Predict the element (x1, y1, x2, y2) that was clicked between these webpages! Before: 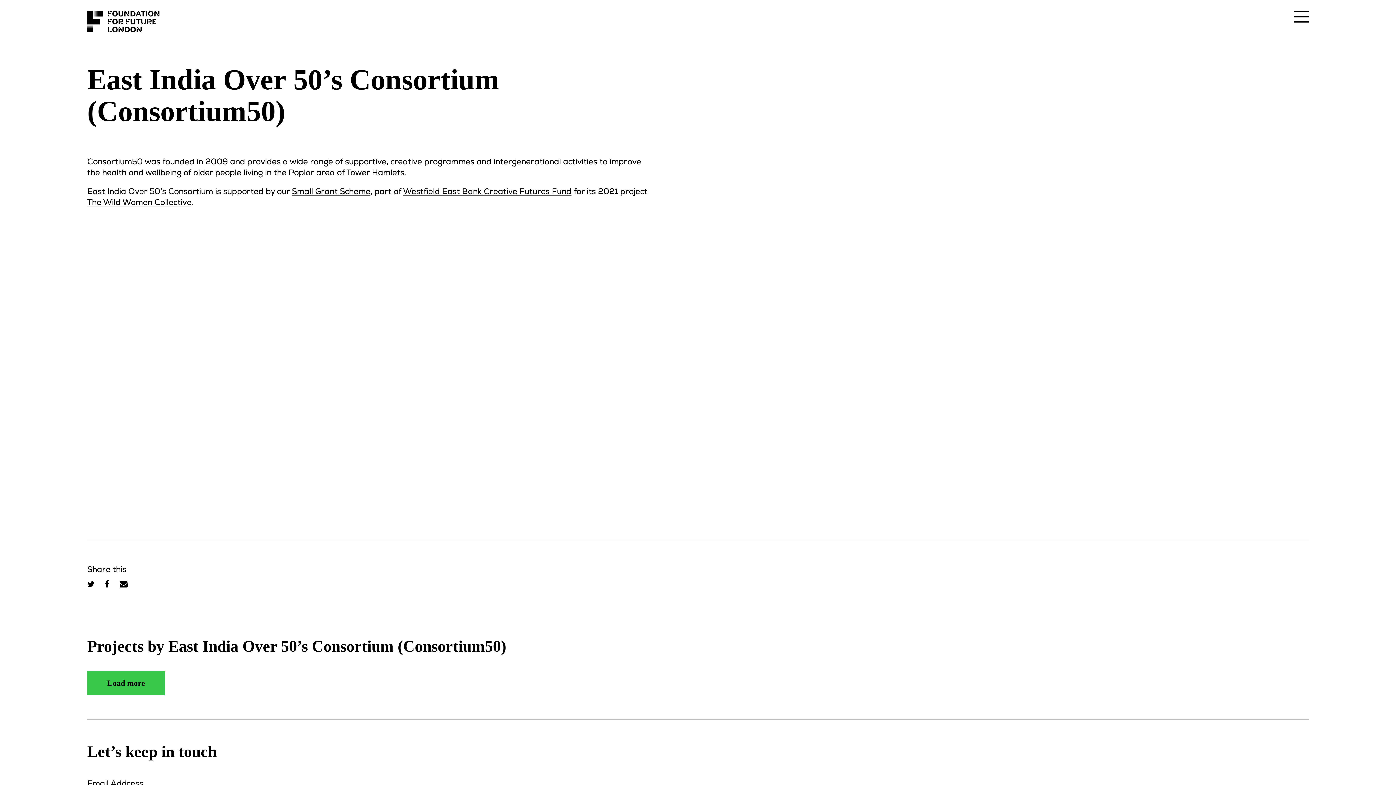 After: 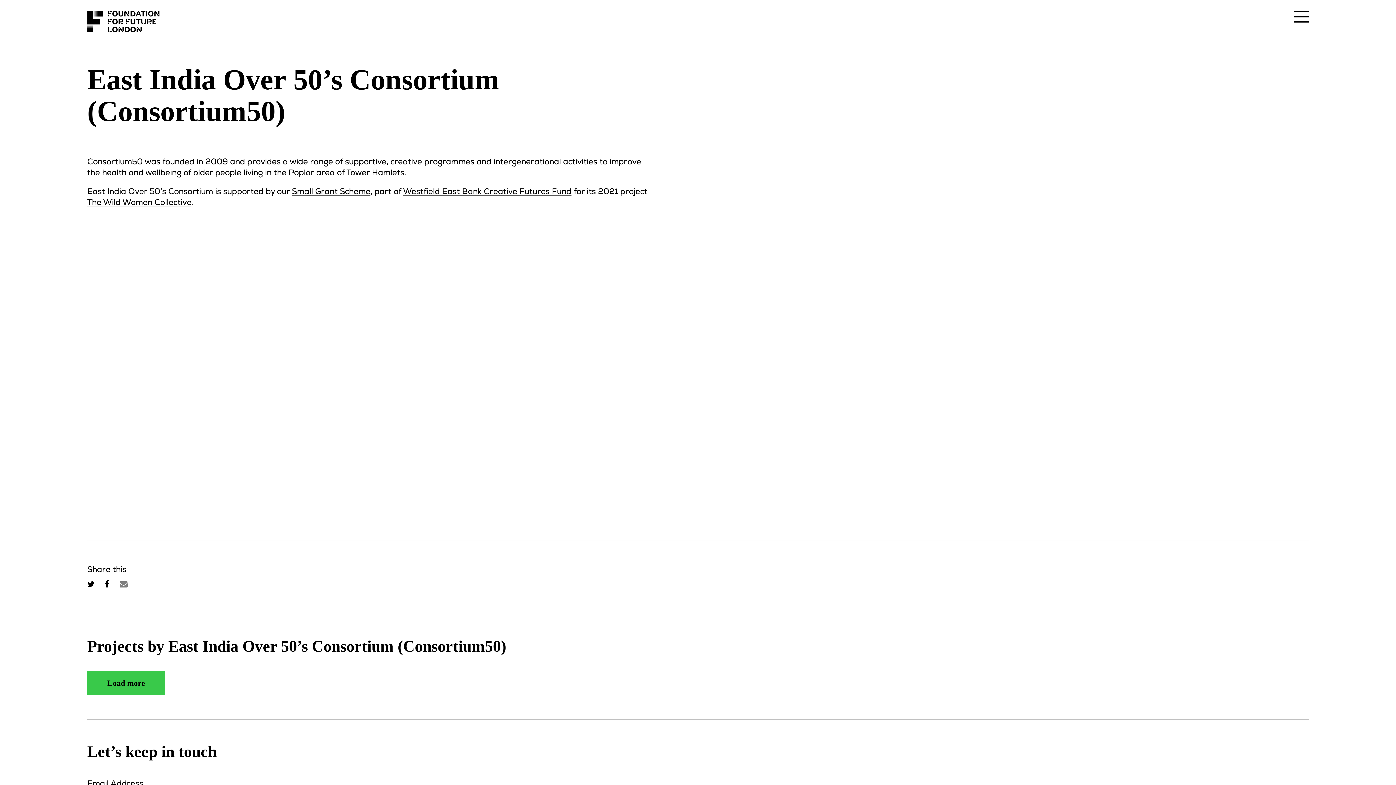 Action: bbox: (119, 579, 127, 589)